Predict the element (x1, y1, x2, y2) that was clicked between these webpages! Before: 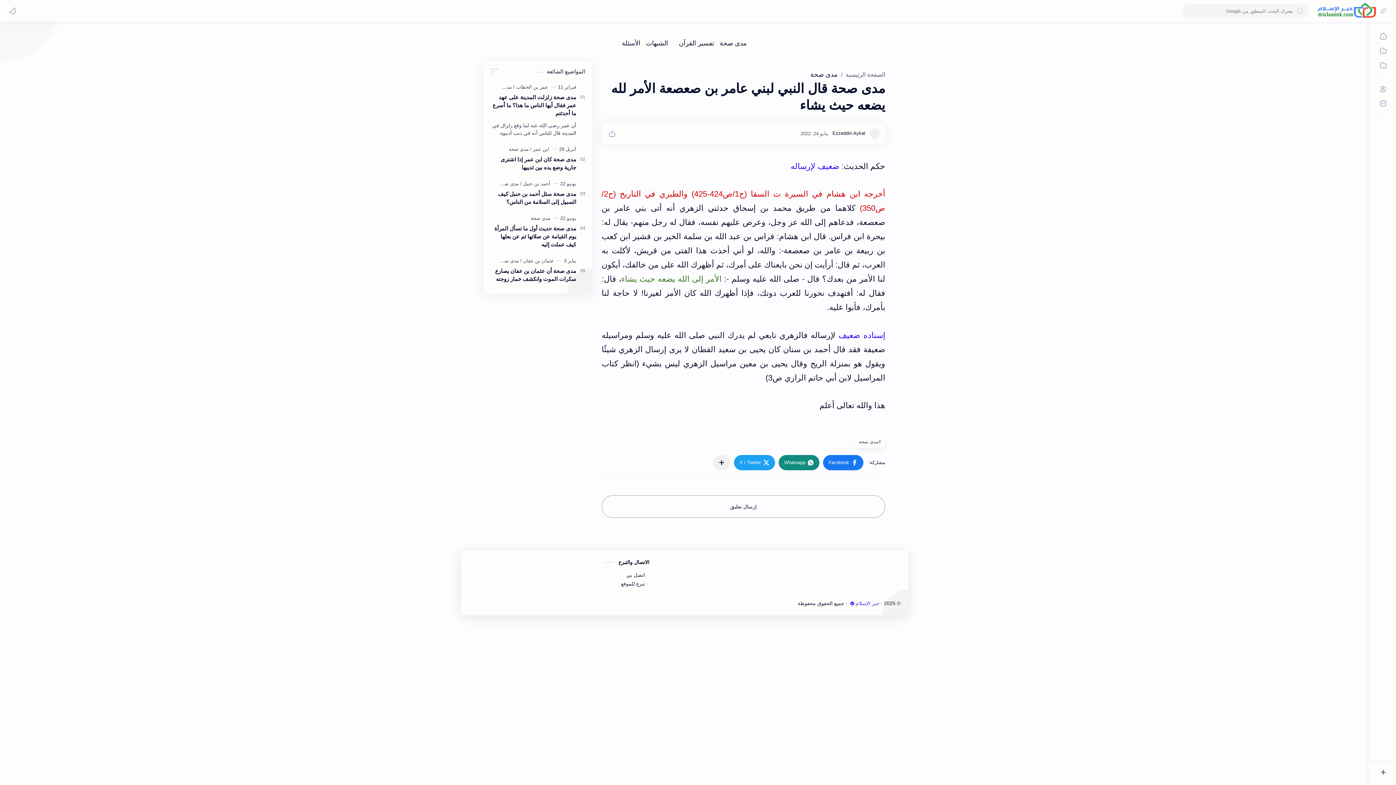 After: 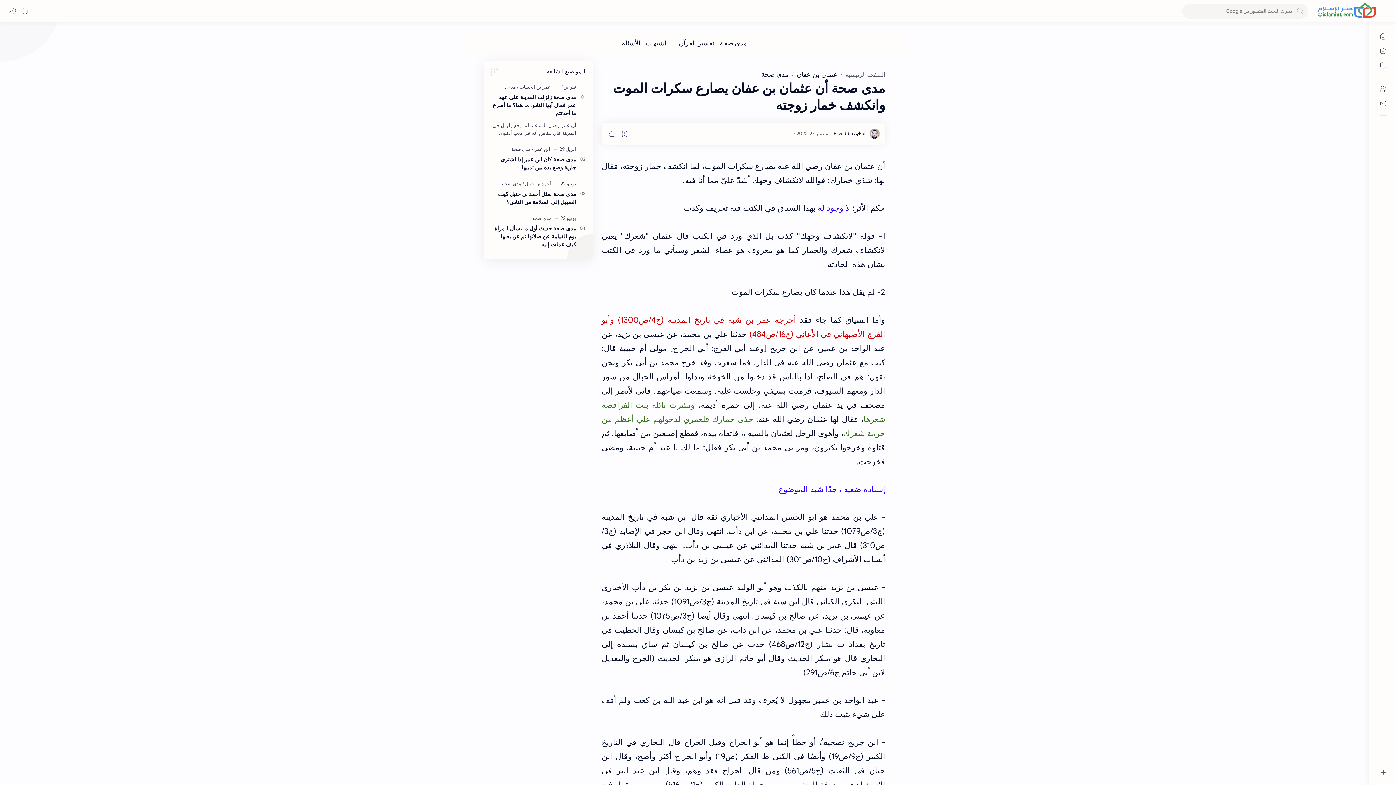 Action: label: مدى صحة أن عثمان بن عفان يصارع سكرات الموت وانكشف خمار زوجته bbox: (490, 267, 576, 283)